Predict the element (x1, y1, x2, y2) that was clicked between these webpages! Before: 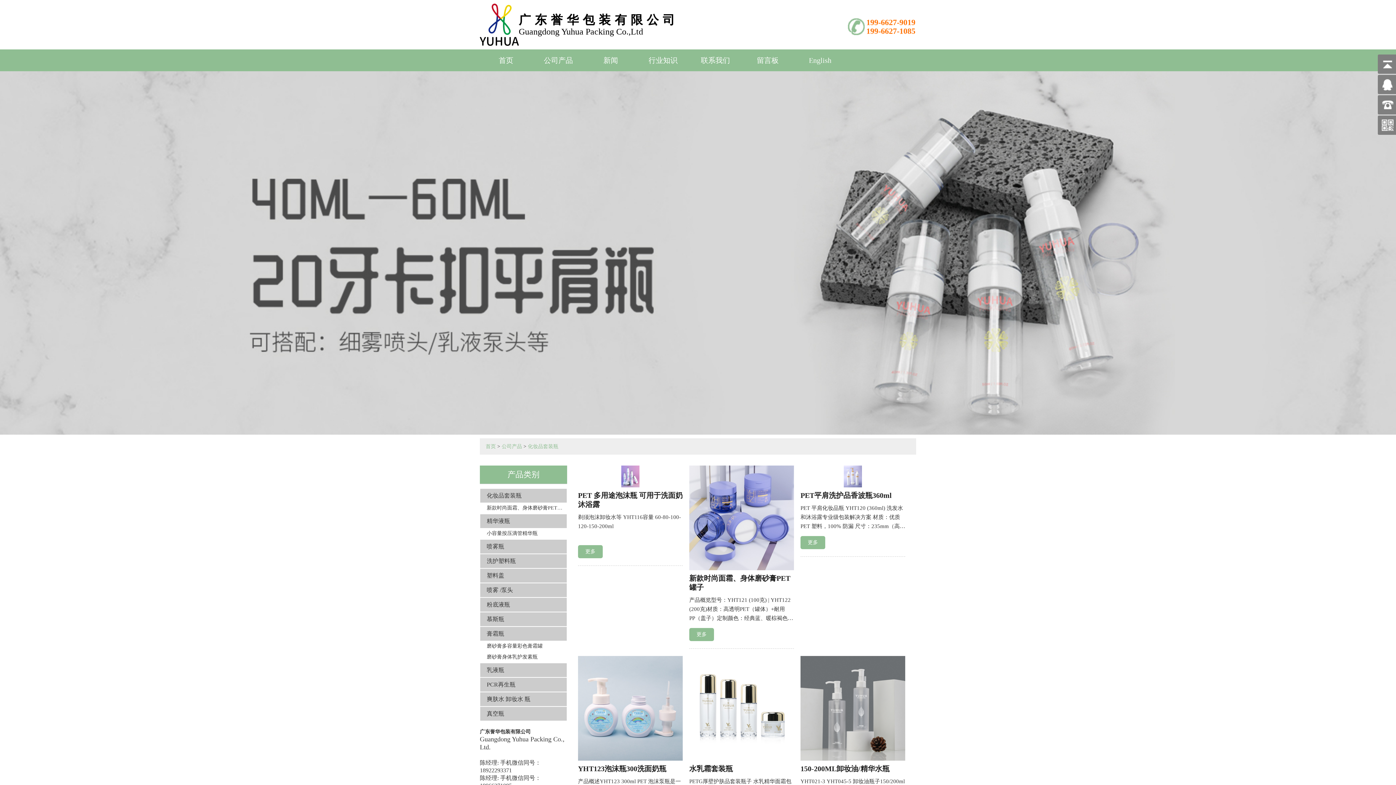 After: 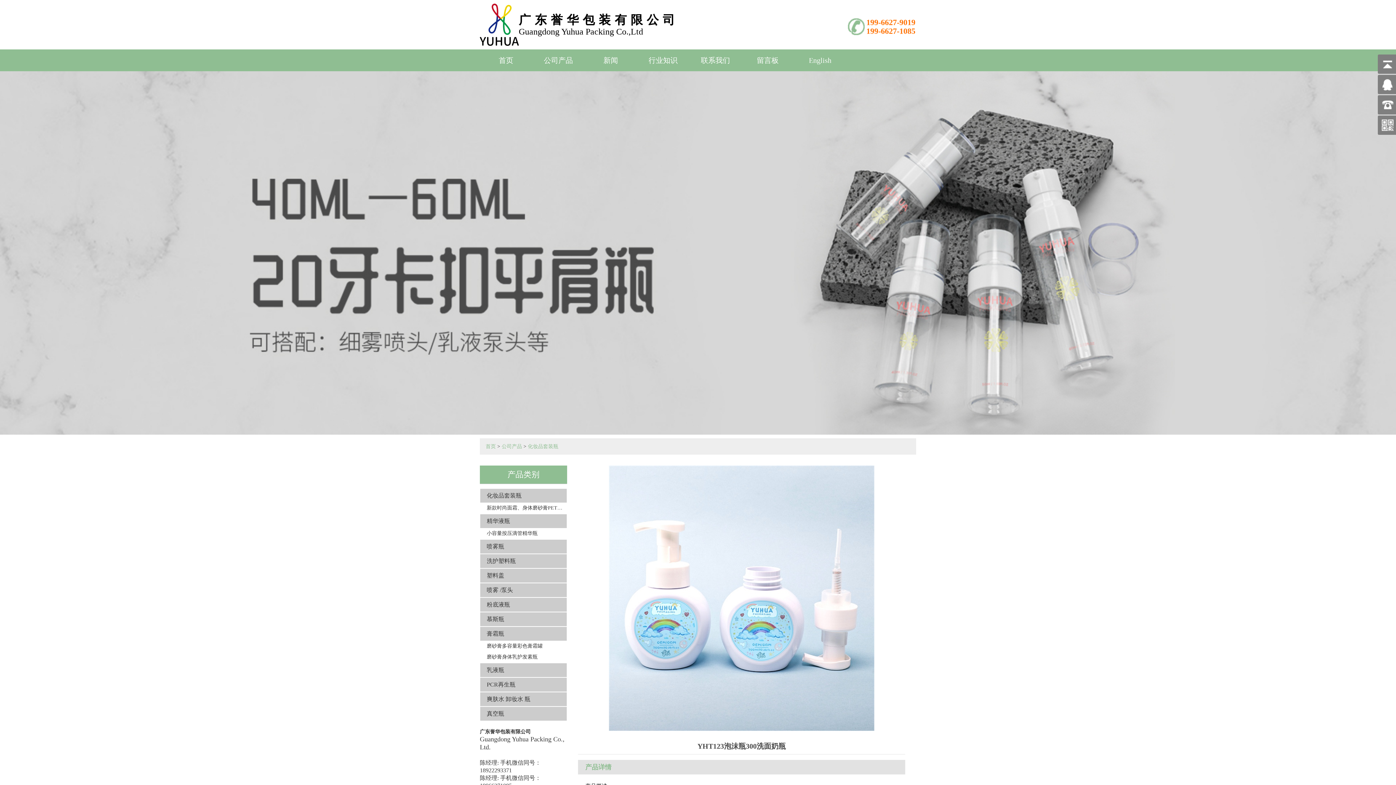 Action: bbox: (578, 656, 682, 761)